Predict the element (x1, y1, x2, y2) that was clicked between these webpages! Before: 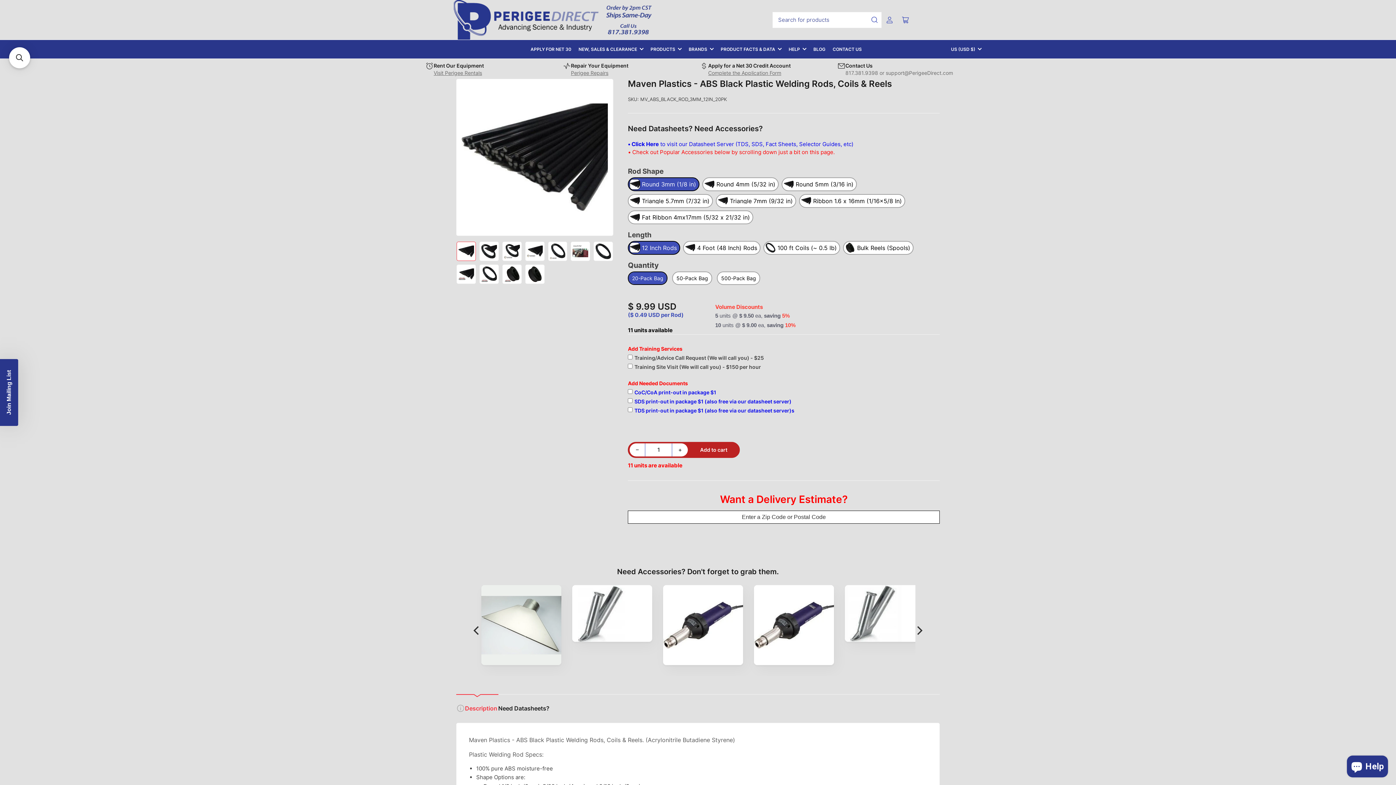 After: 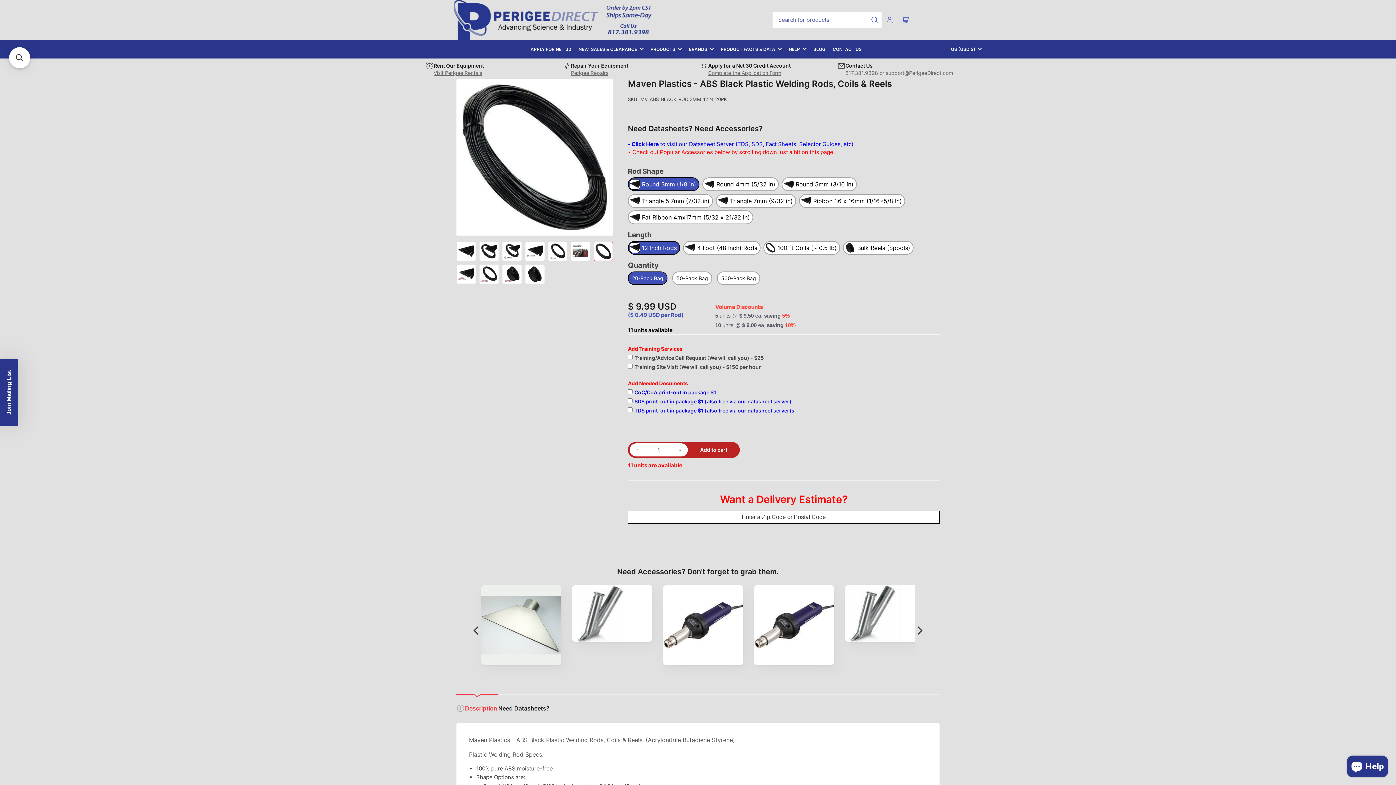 Action: label: Load image 7 in gallery view bbox: (593, 241, 613, 261)